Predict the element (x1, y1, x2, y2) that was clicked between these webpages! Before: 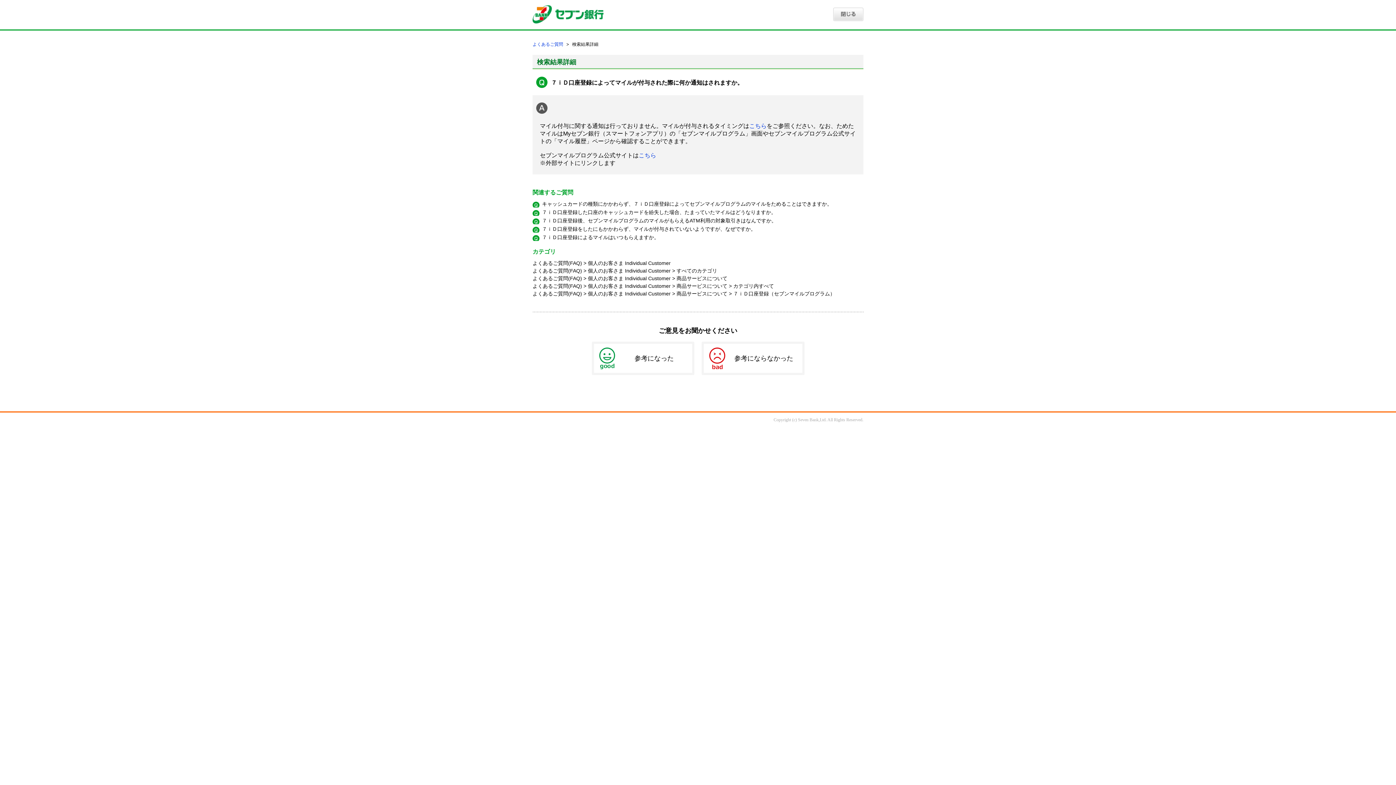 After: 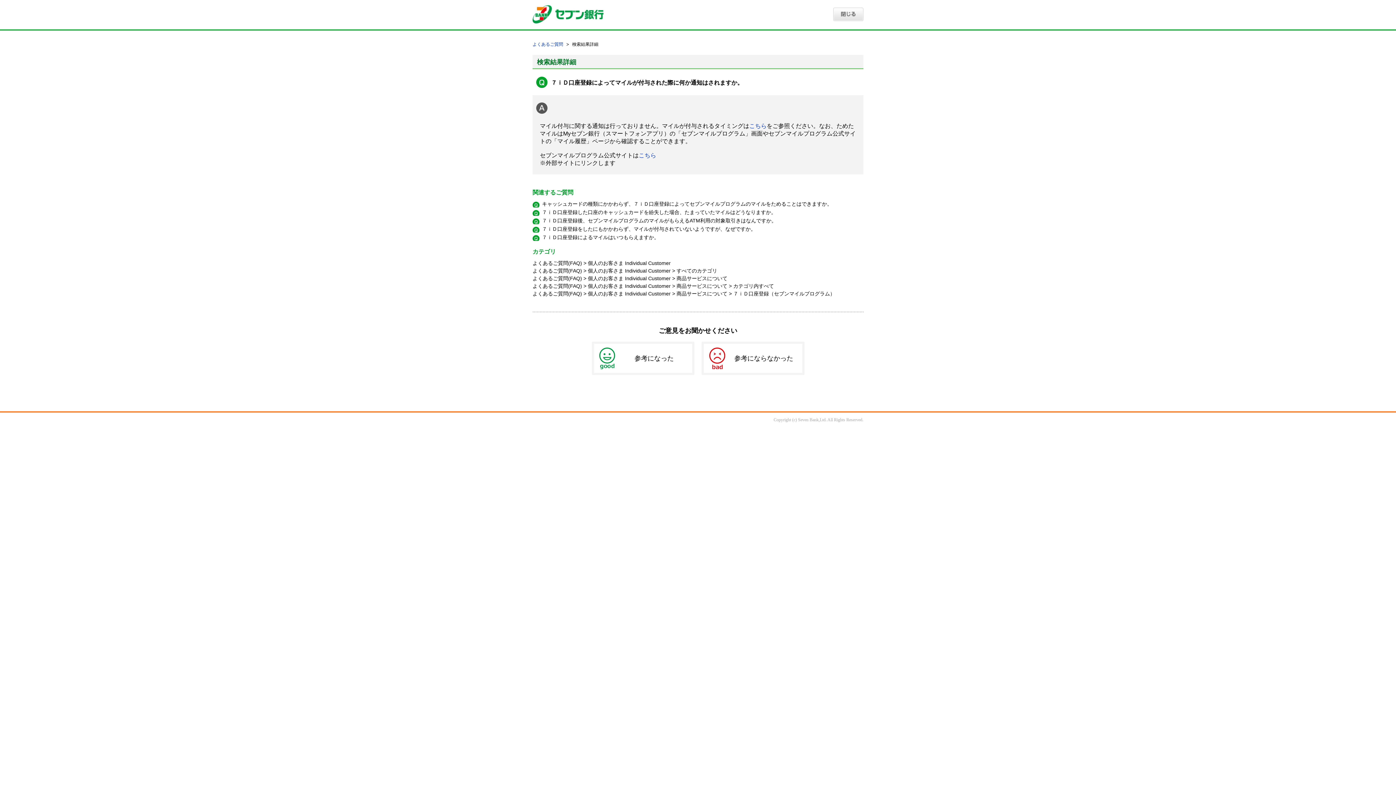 Action: bbox: (532, 17, 603, 23)